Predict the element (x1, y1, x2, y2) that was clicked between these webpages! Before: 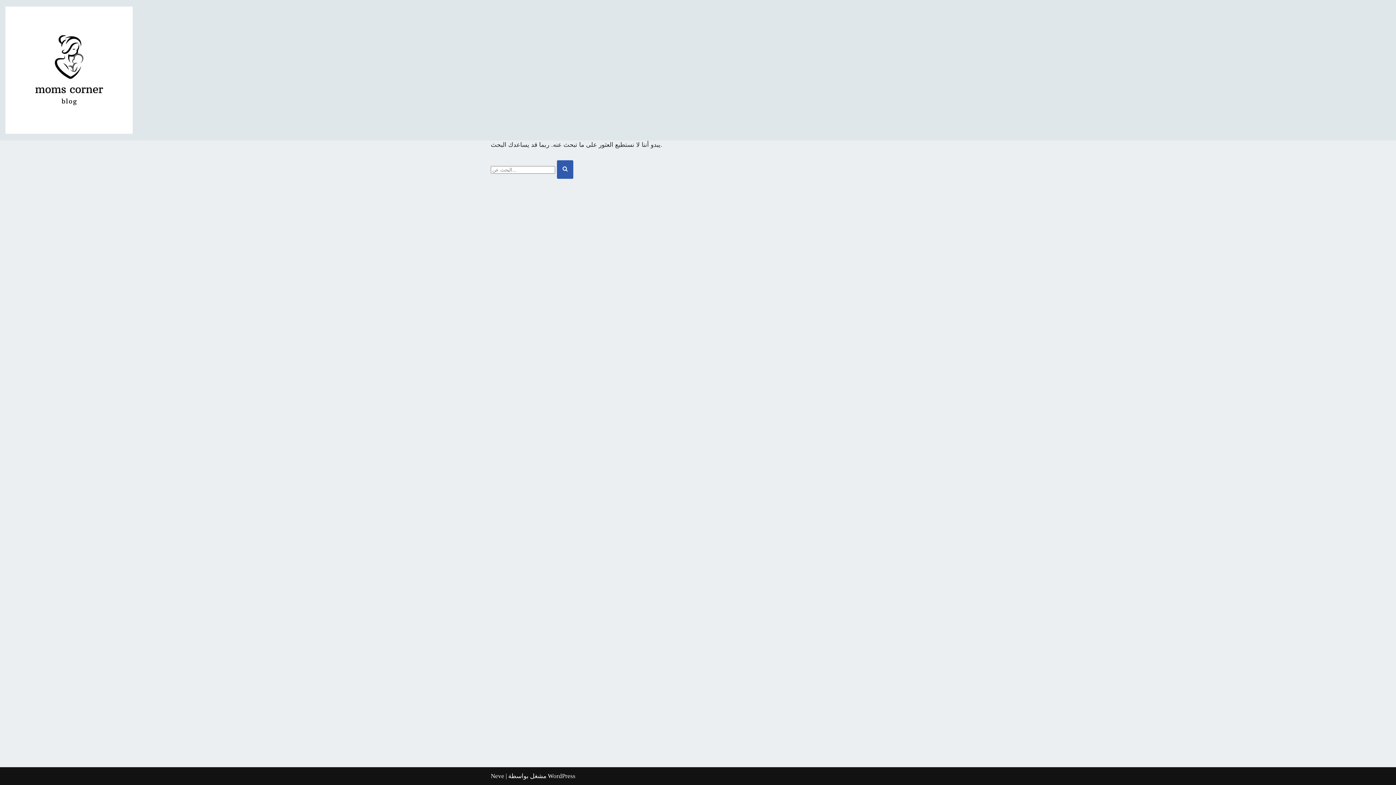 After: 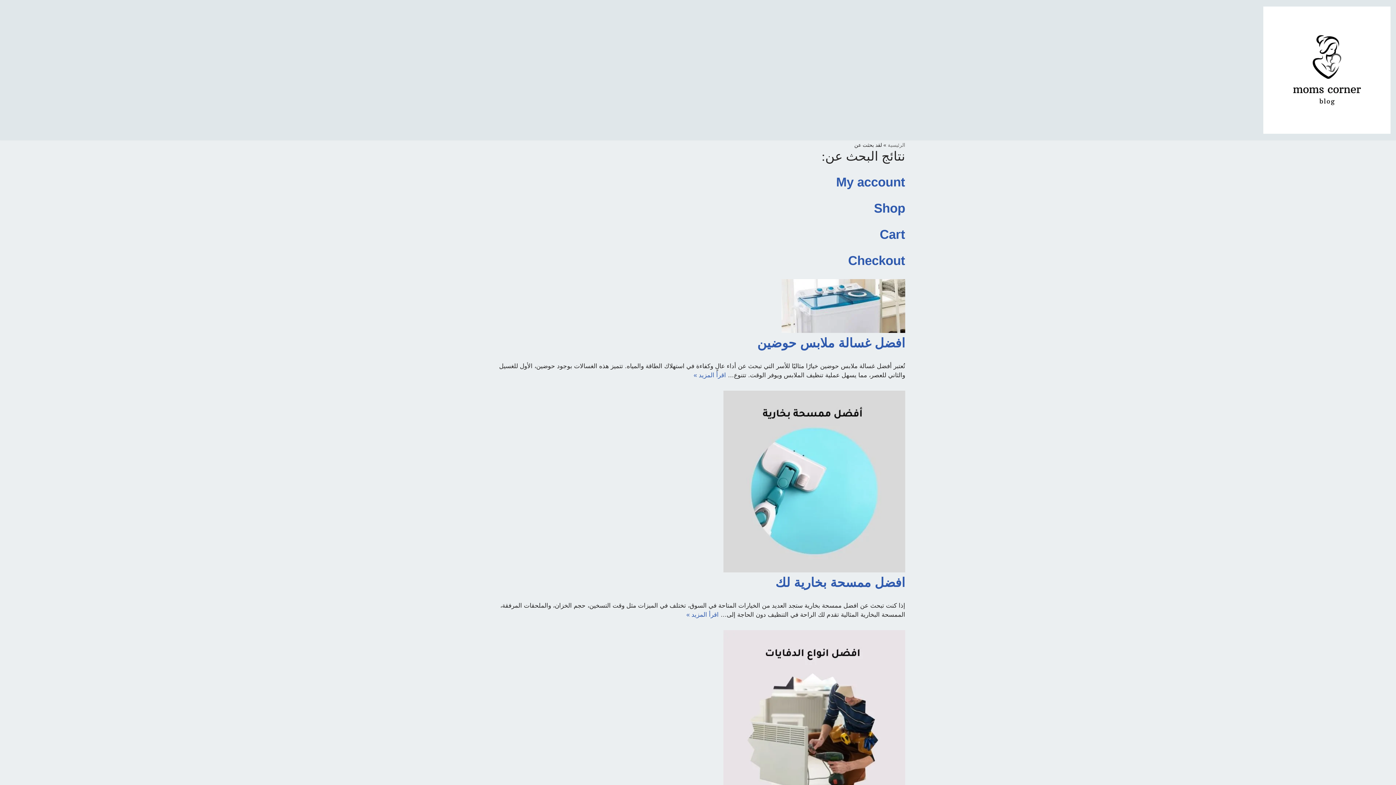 Action: bbox: (557, 160, 573, 178) label: البحث